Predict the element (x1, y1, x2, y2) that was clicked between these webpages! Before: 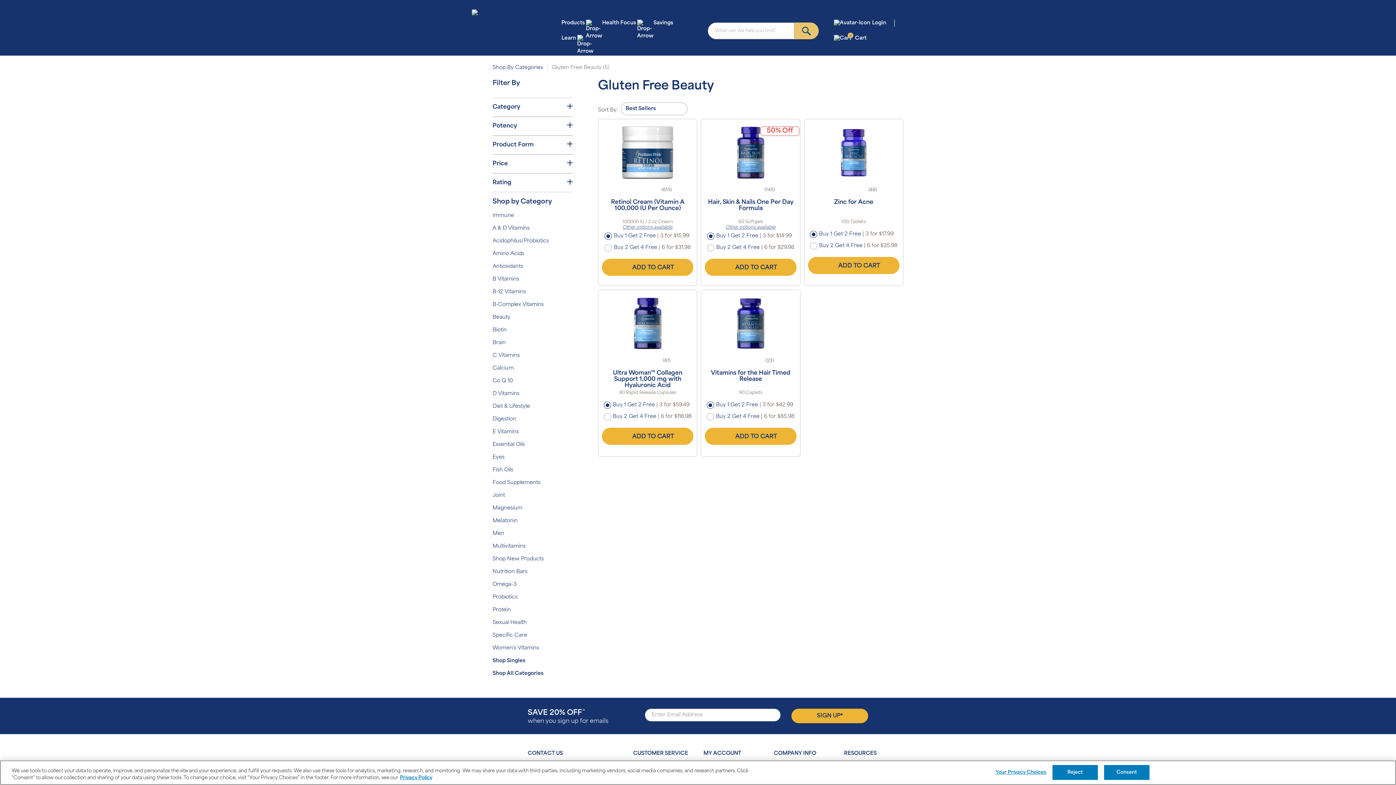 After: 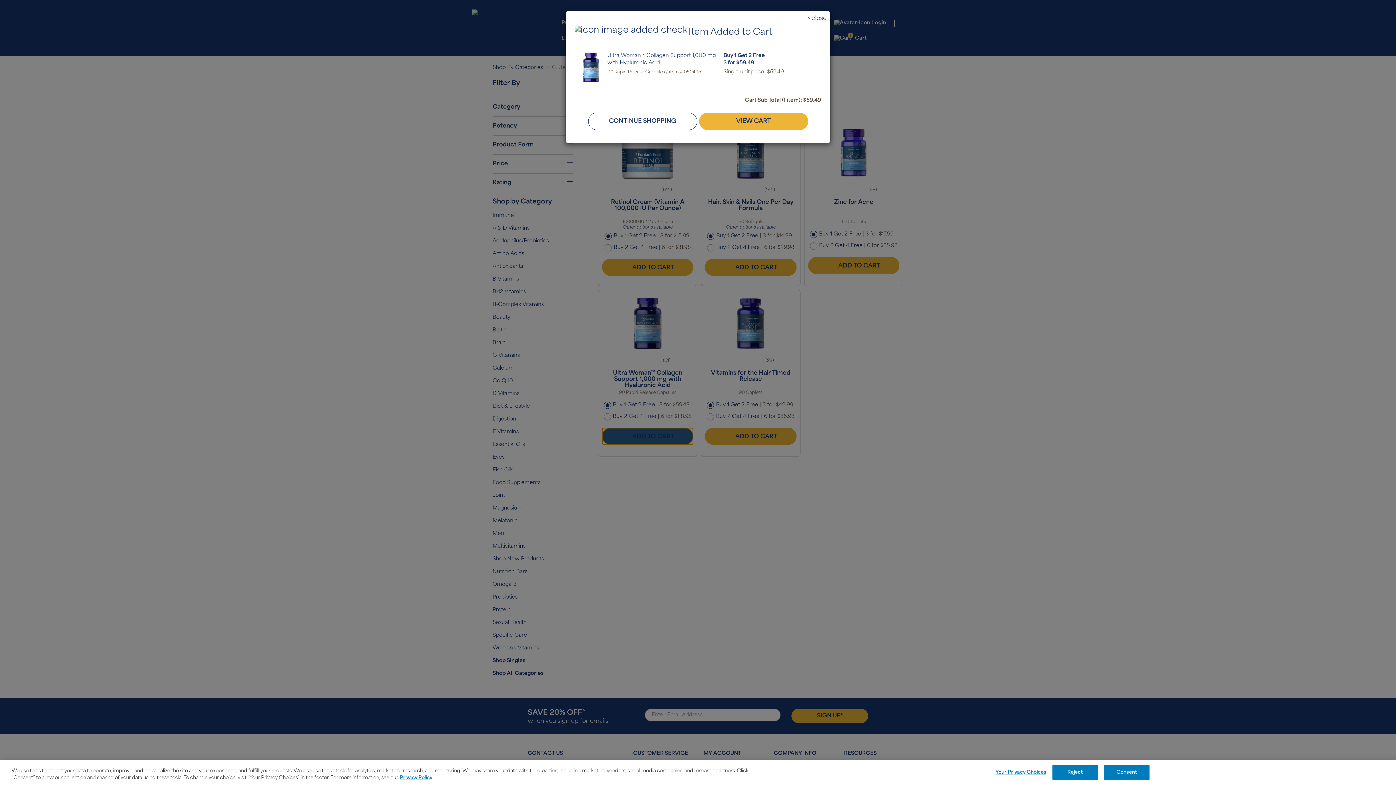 Action: bbox: (602, 427, 693, 445) label: ADD TO CART